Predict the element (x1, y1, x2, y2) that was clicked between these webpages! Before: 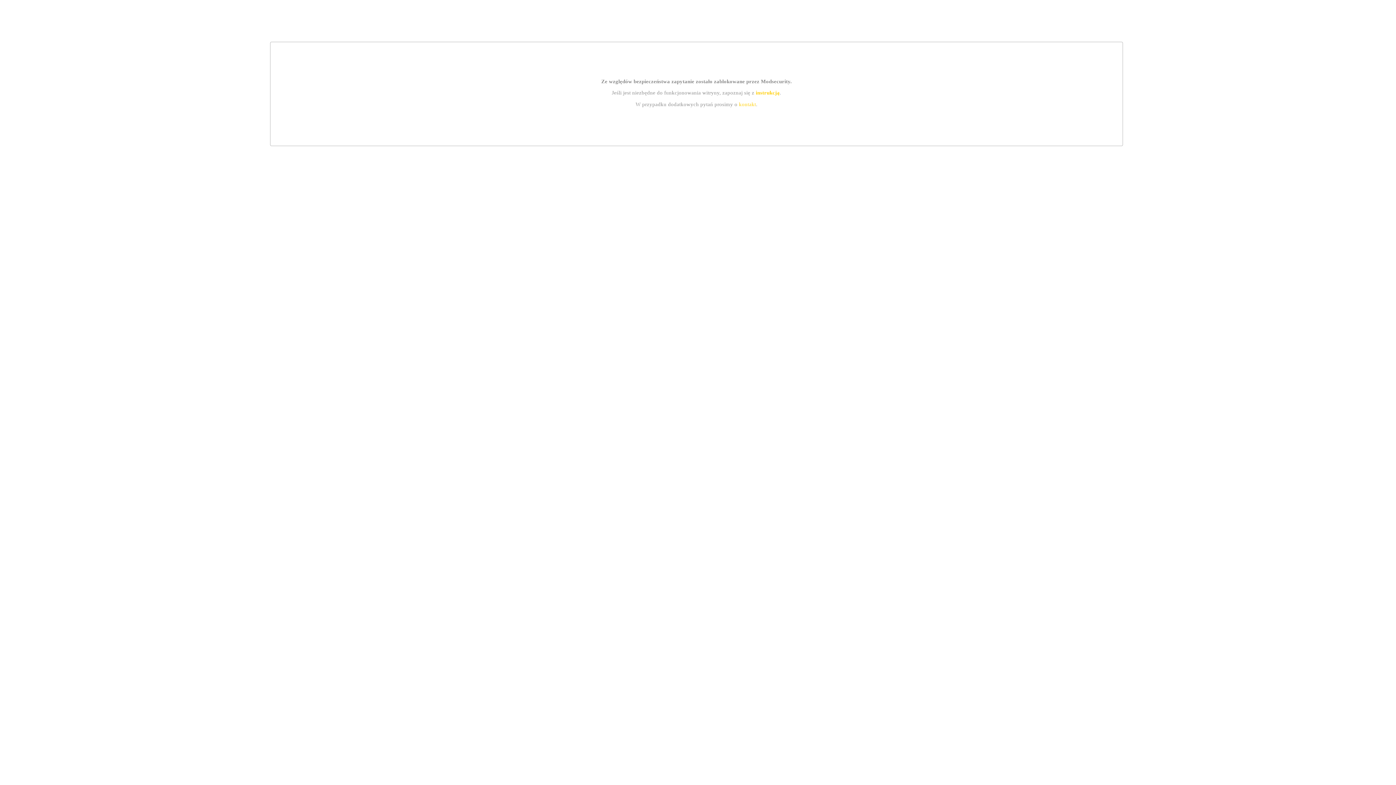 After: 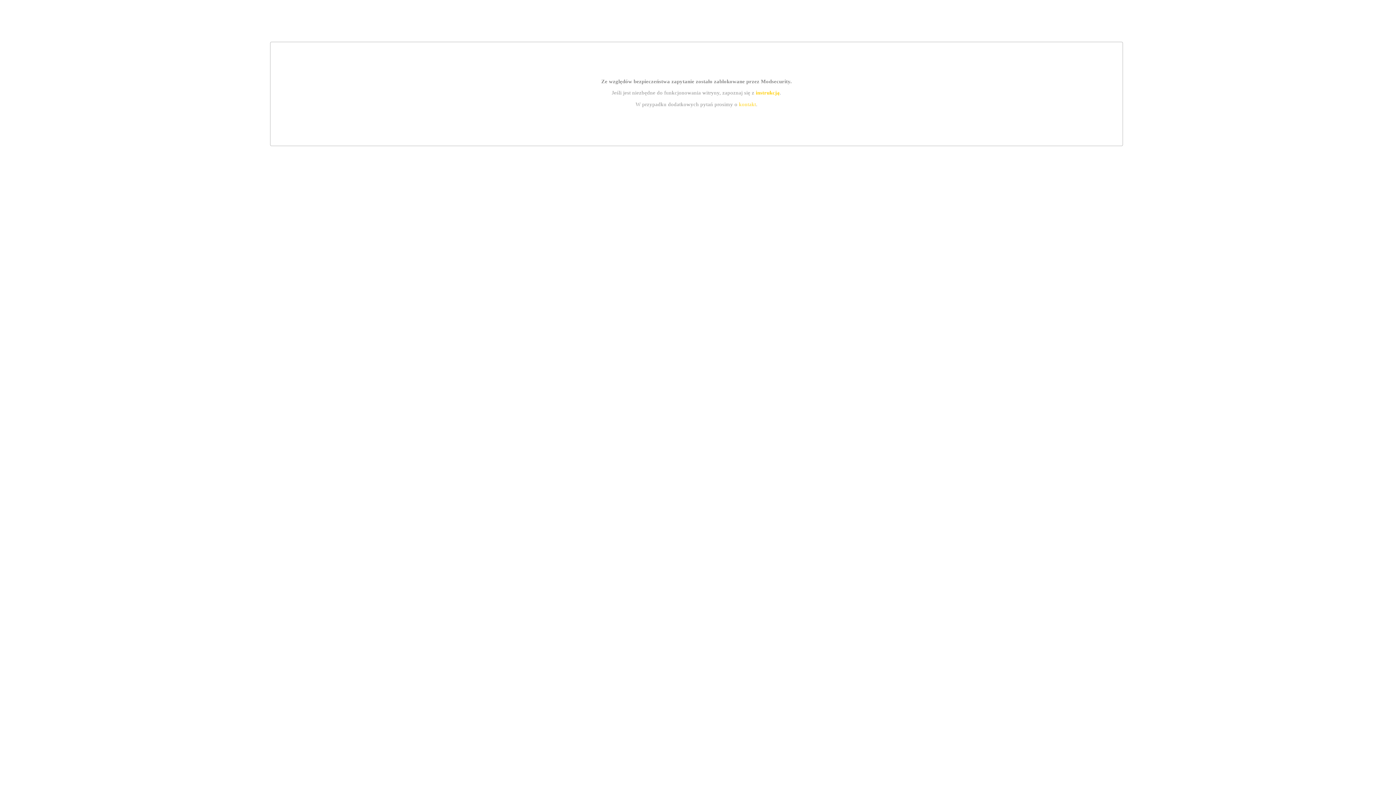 Action: label: kontakt bbox: (739, 101, 756, 107)